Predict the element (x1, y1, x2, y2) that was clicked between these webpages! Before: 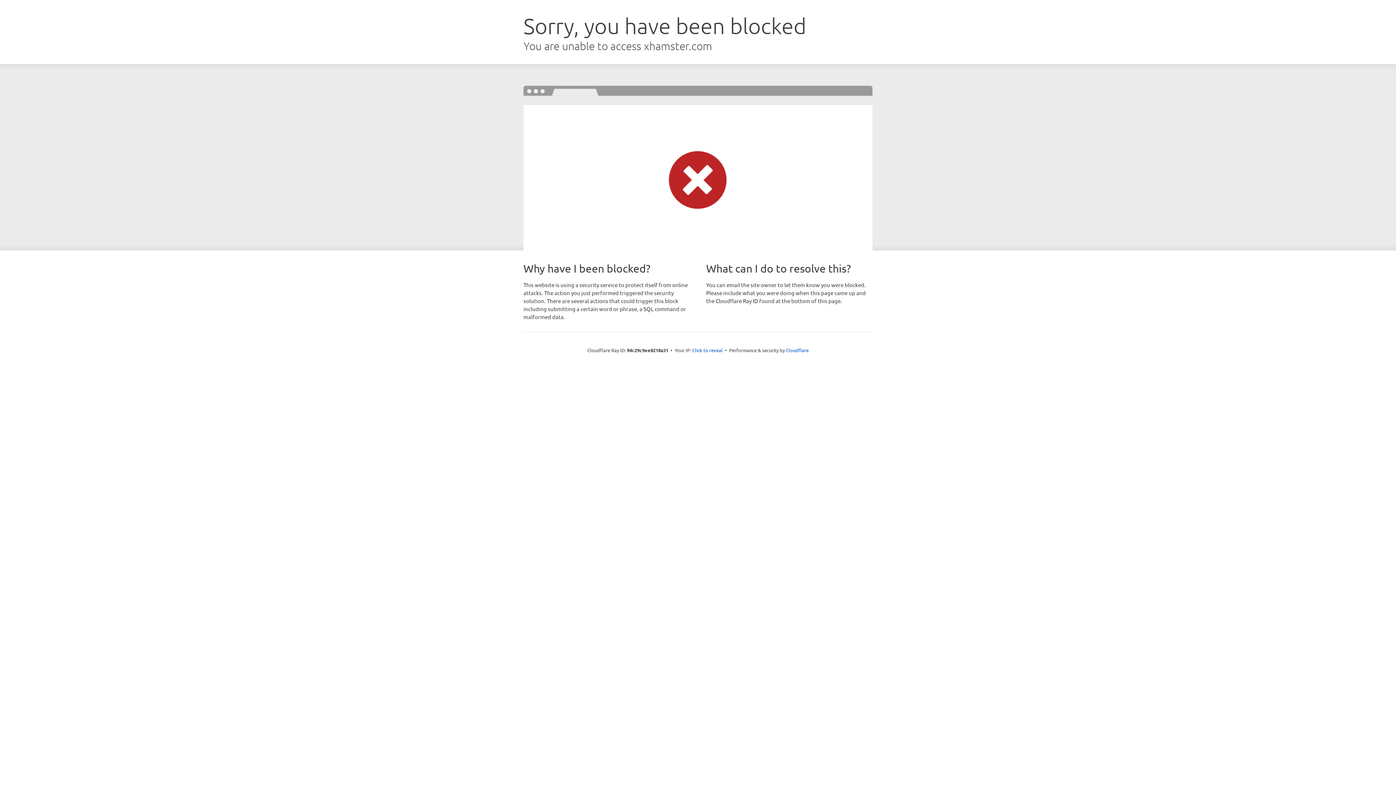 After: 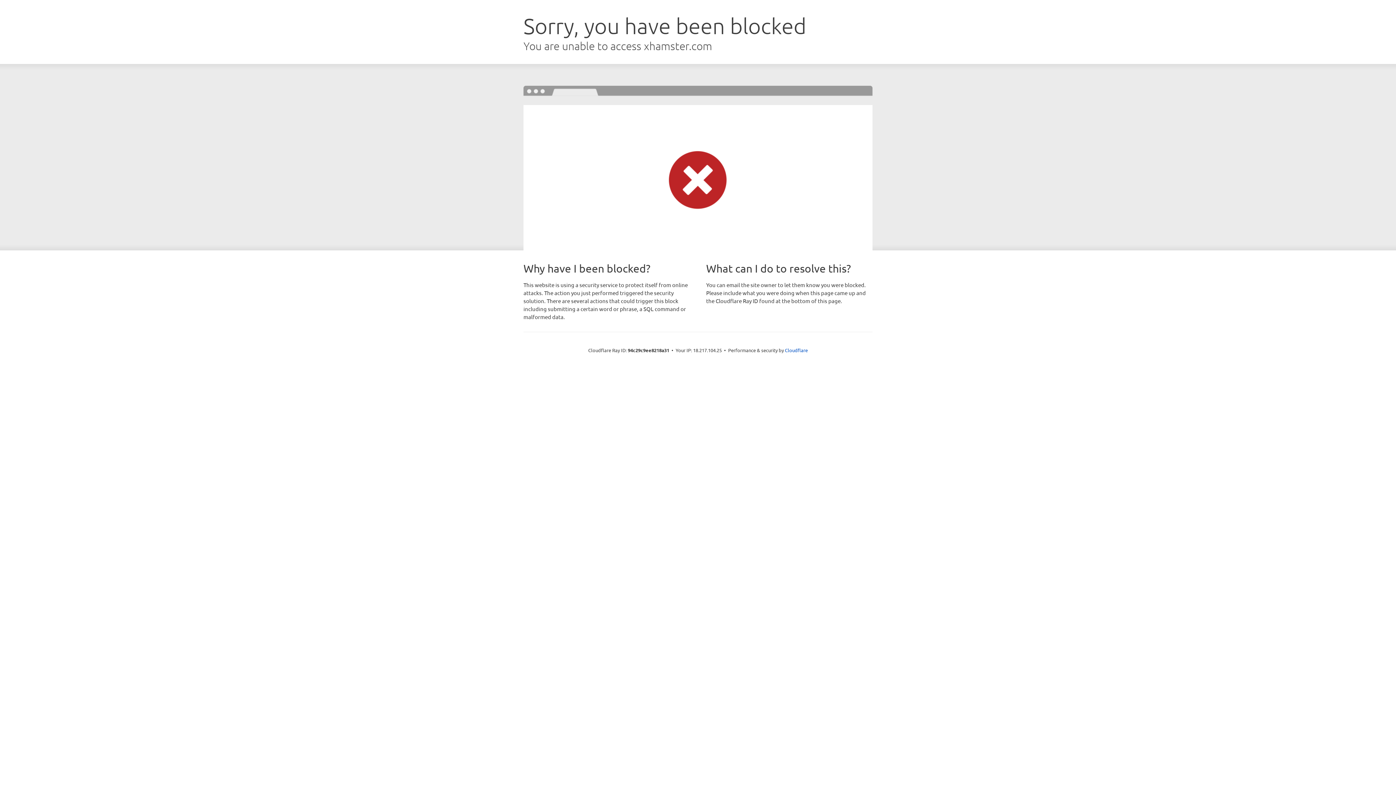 Action: bbox: (692, 346, 722, 353) label: Click to reveal